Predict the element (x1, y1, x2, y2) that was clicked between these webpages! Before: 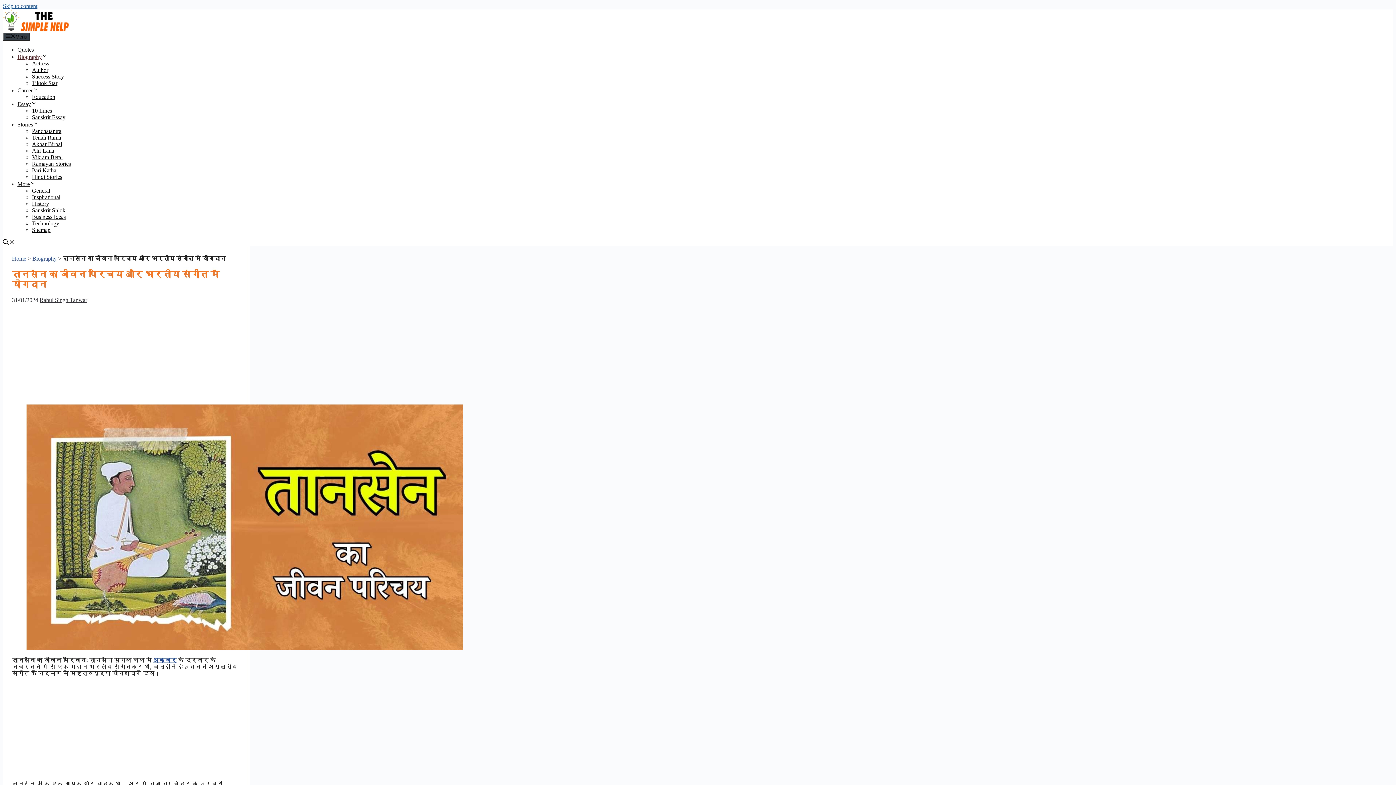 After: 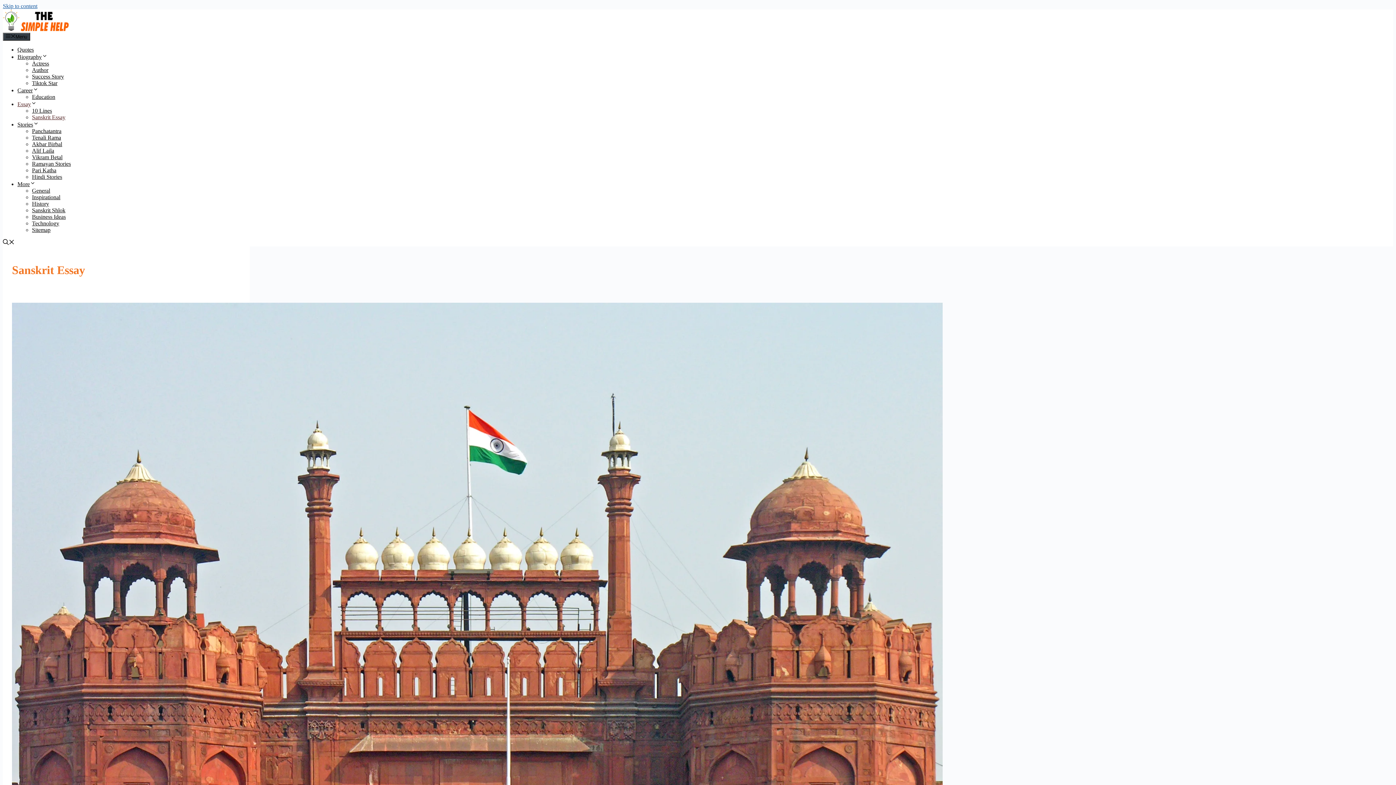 Action: bbox: (32, 114, 65, 120) label: Sanskrit Essay